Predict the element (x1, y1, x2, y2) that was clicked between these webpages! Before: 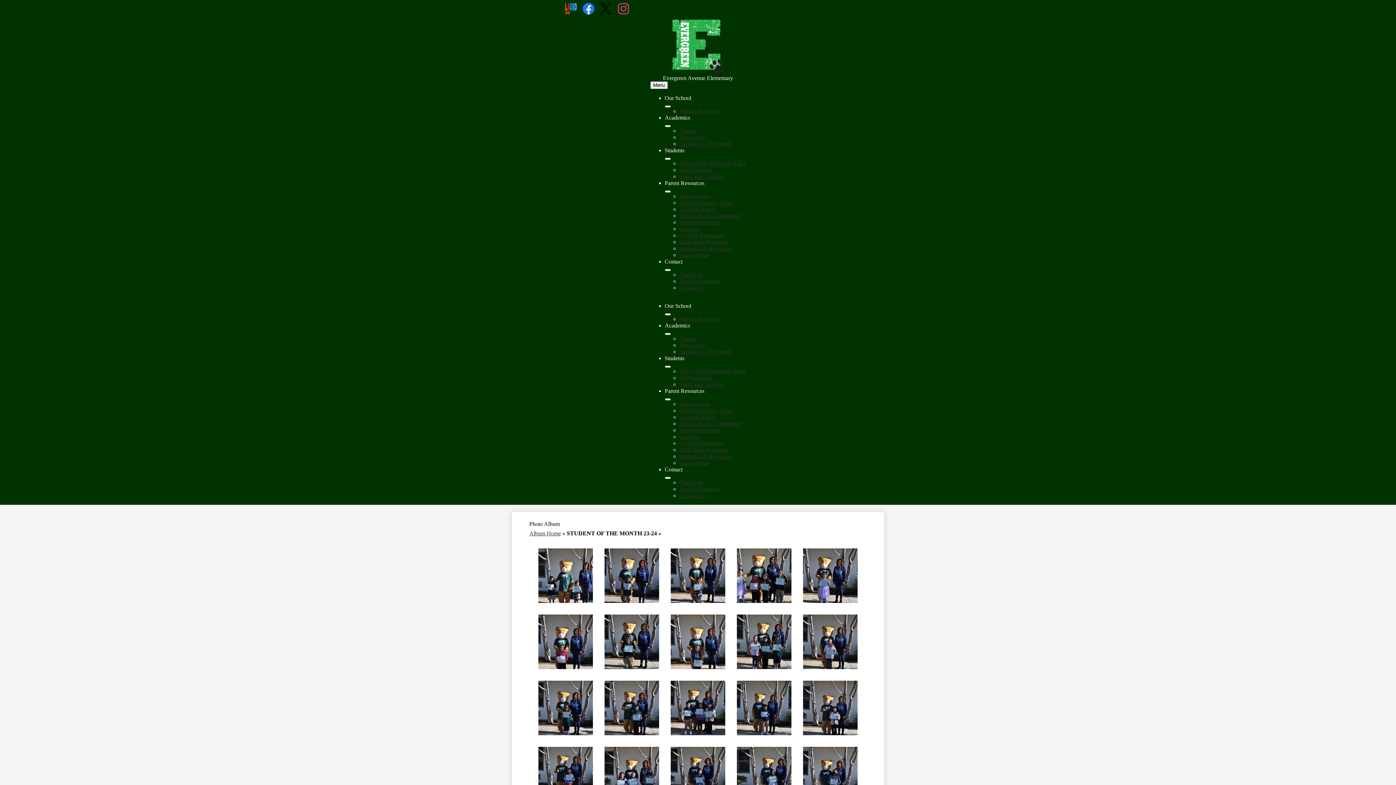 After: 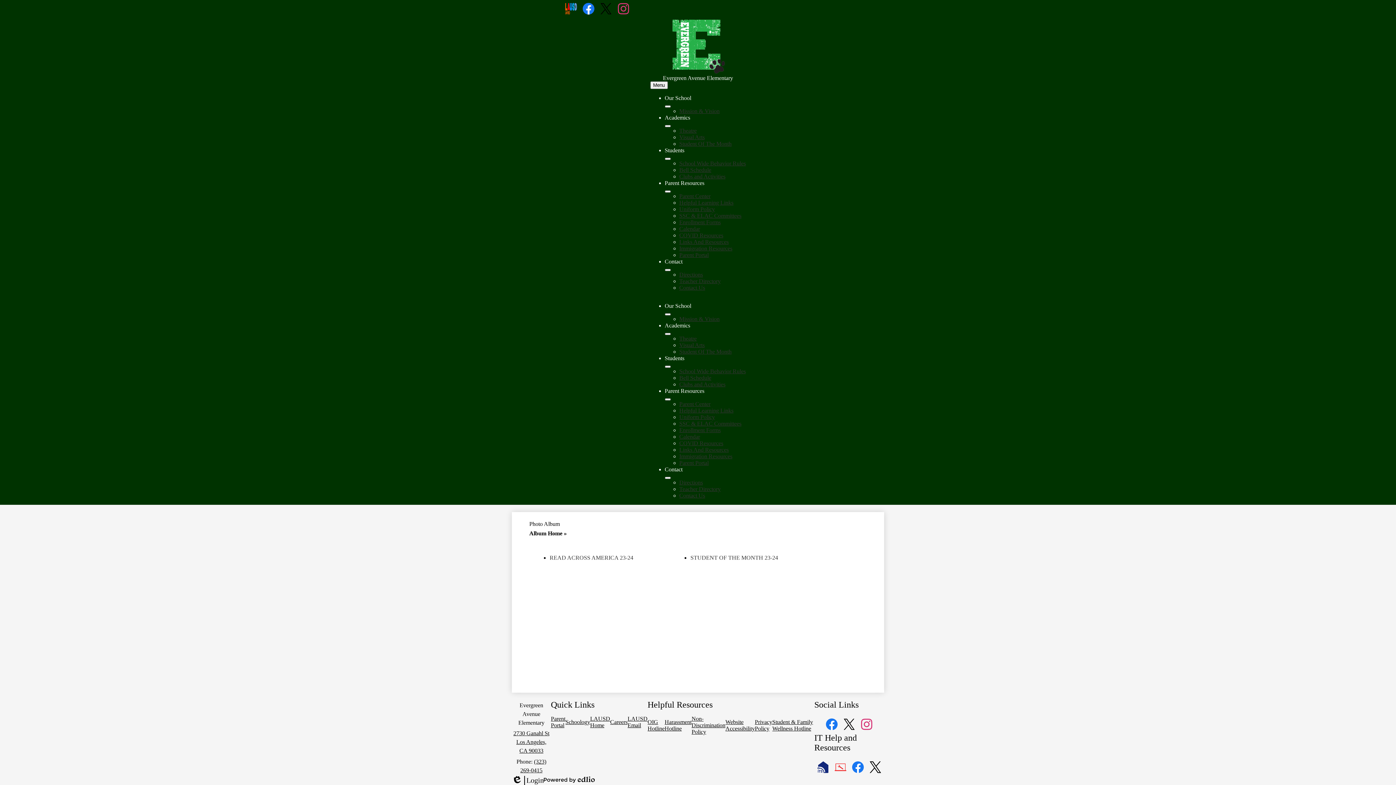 Action: label: Student Of The Month bbox: (679, 348, 731, 354)